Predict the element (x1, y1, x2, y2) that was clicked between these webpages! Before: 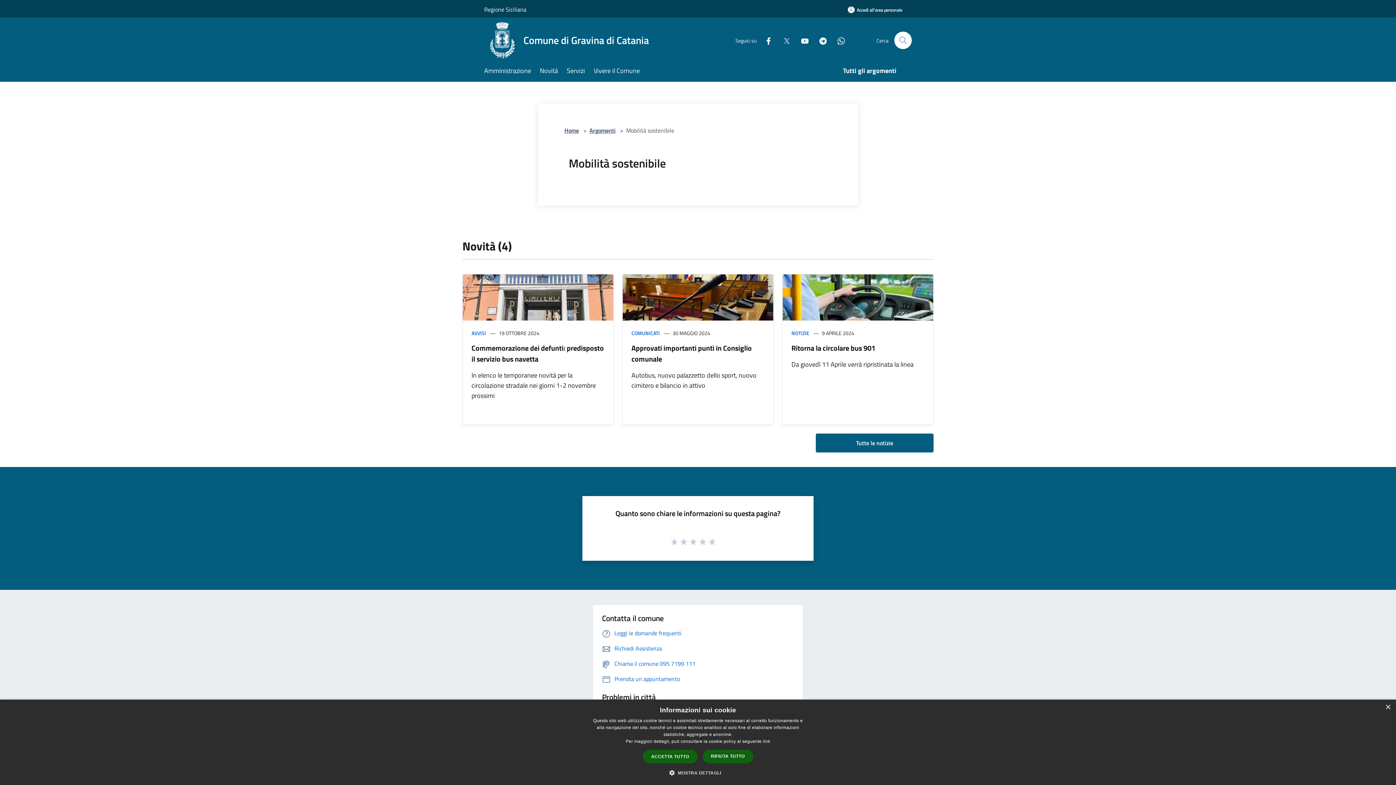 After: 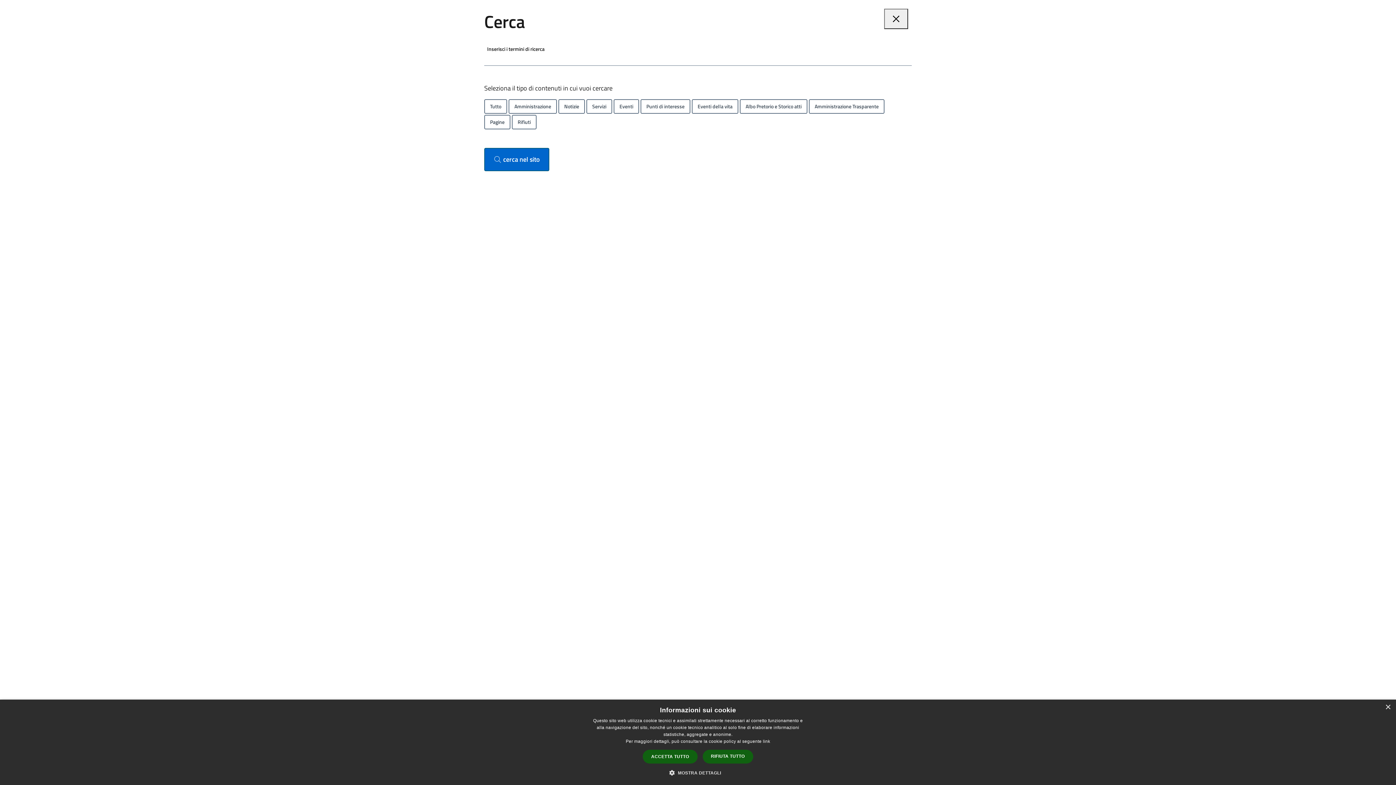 Action: bbox: (894, 31, 912, 49) label: Cerca